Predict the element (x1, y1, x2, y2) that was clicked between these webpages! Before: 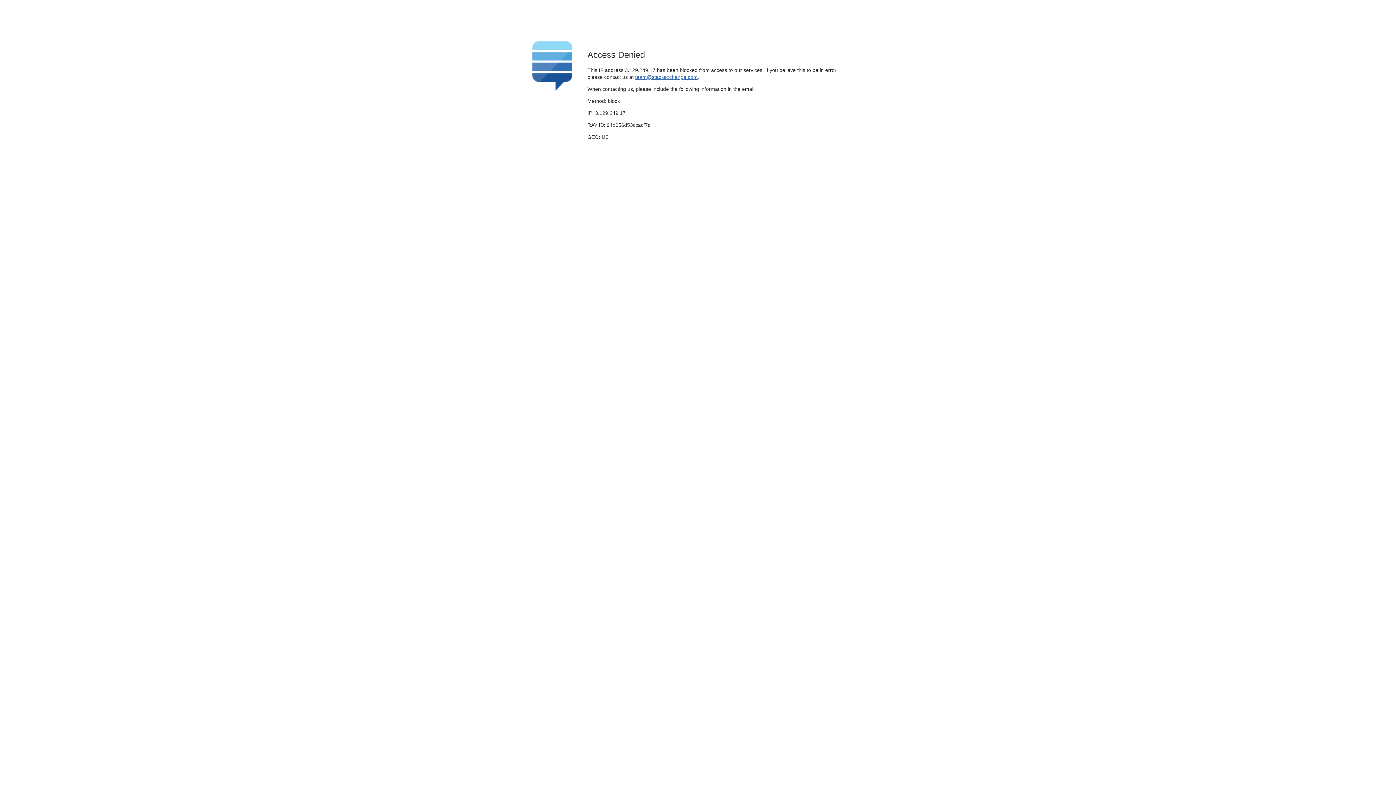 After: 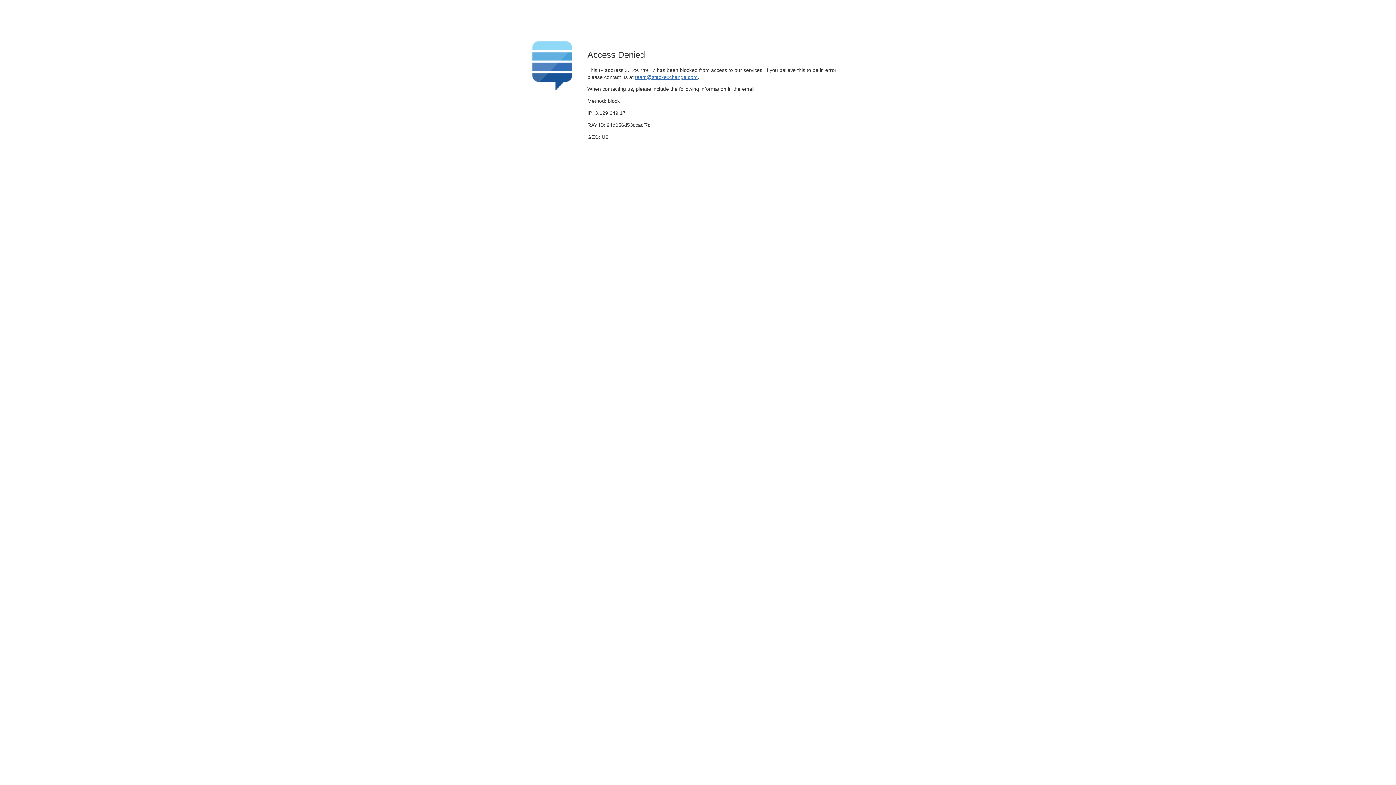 Action: bbox: (635, 74, 697, 79) label: team@stackexchange.com